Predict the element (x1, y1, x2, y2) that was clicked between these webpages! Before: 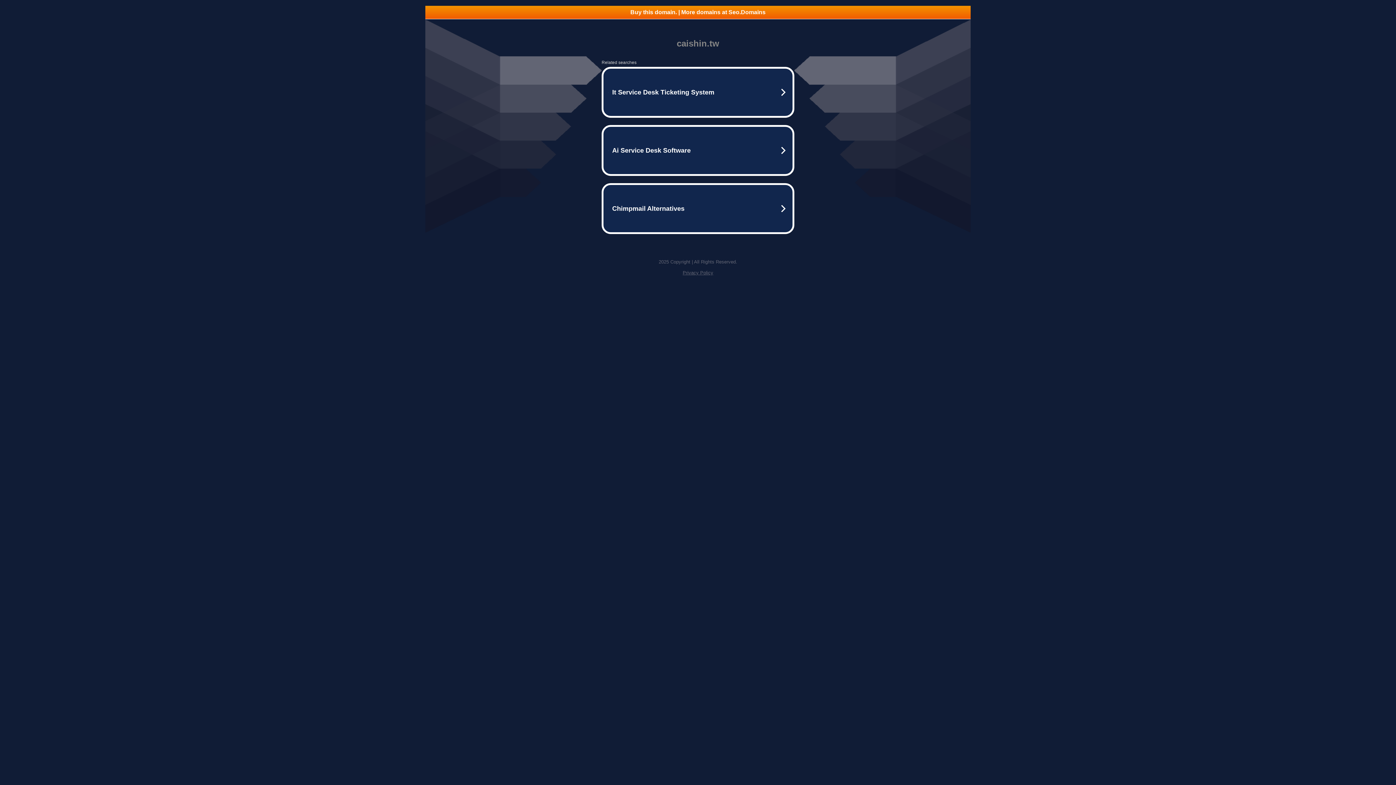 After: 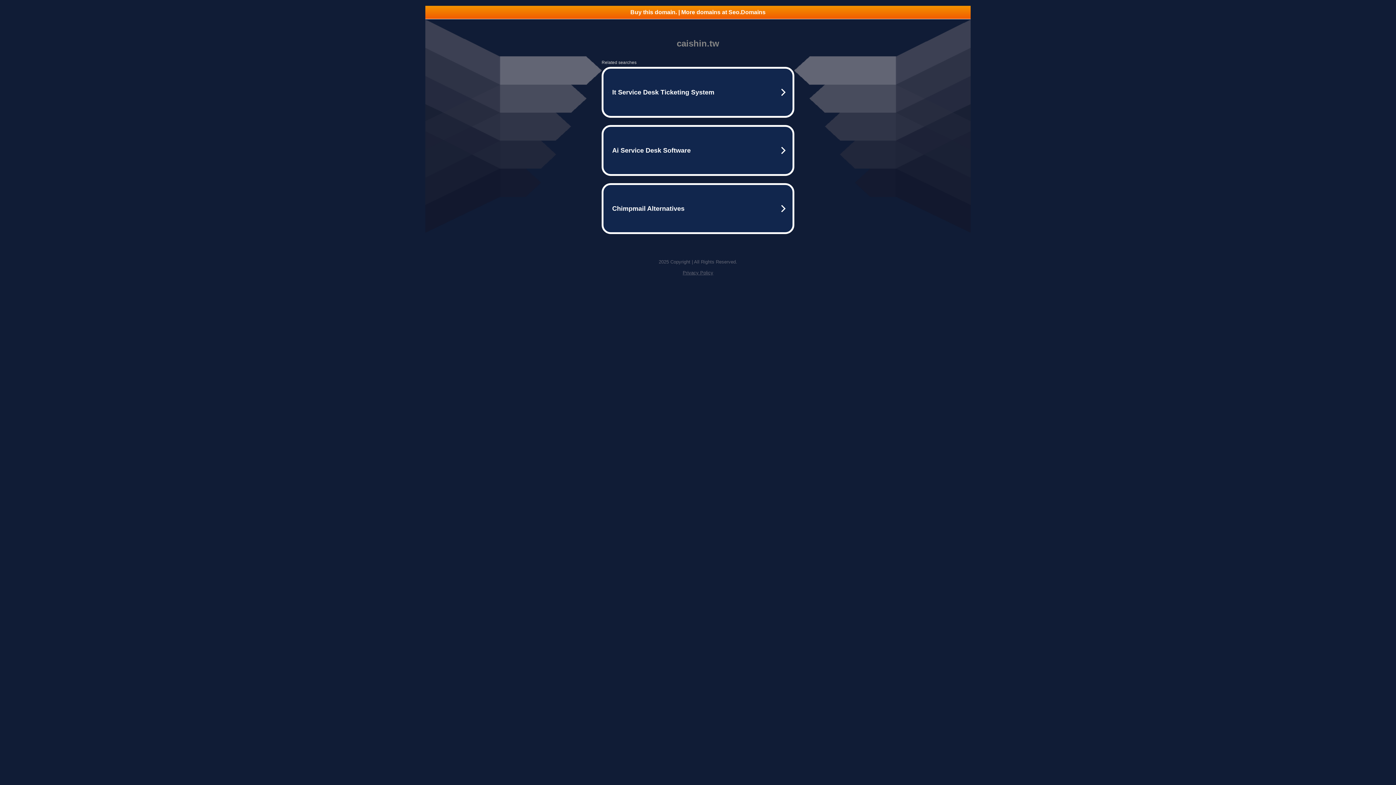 Action: label: Buy this domain. | More domains at Seo.Domains bbox: (425, 5, 970, 18)